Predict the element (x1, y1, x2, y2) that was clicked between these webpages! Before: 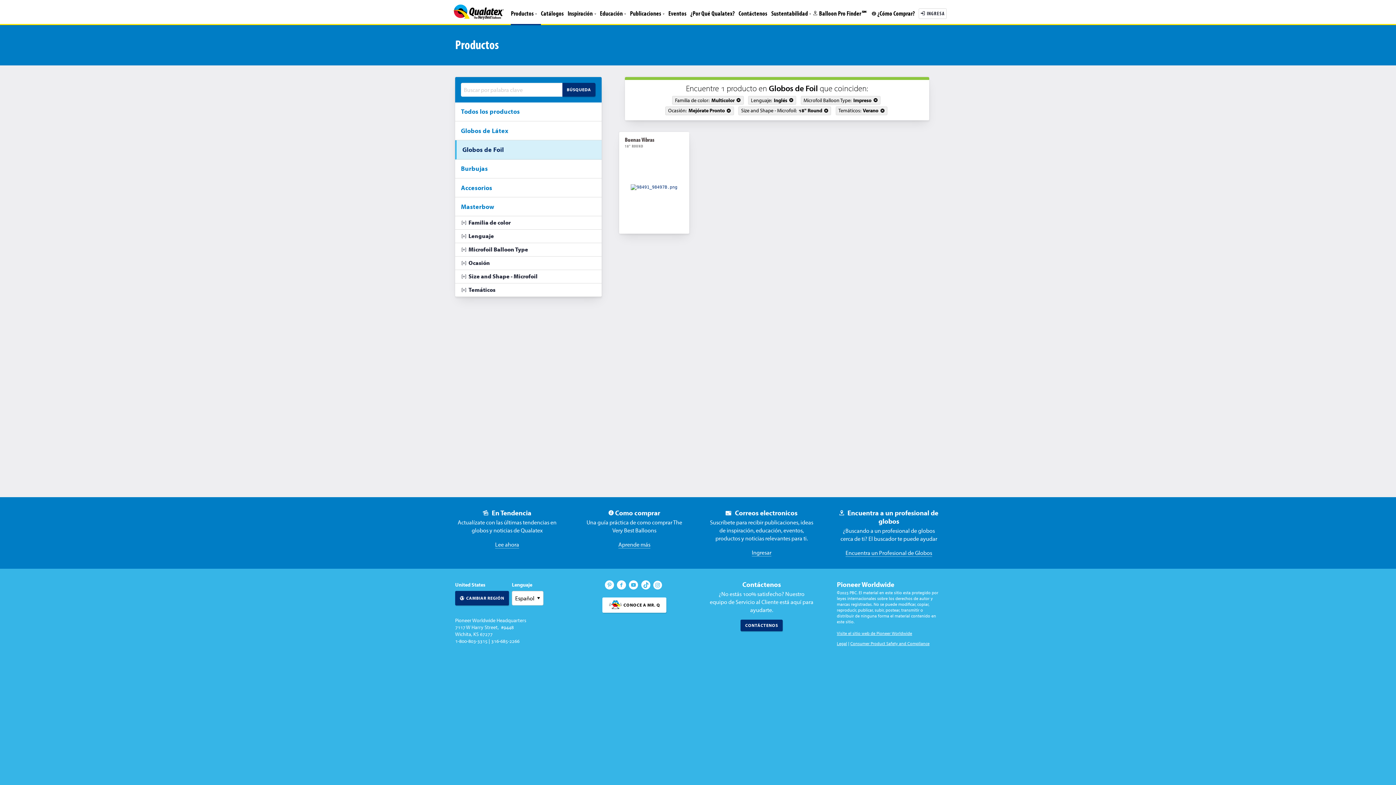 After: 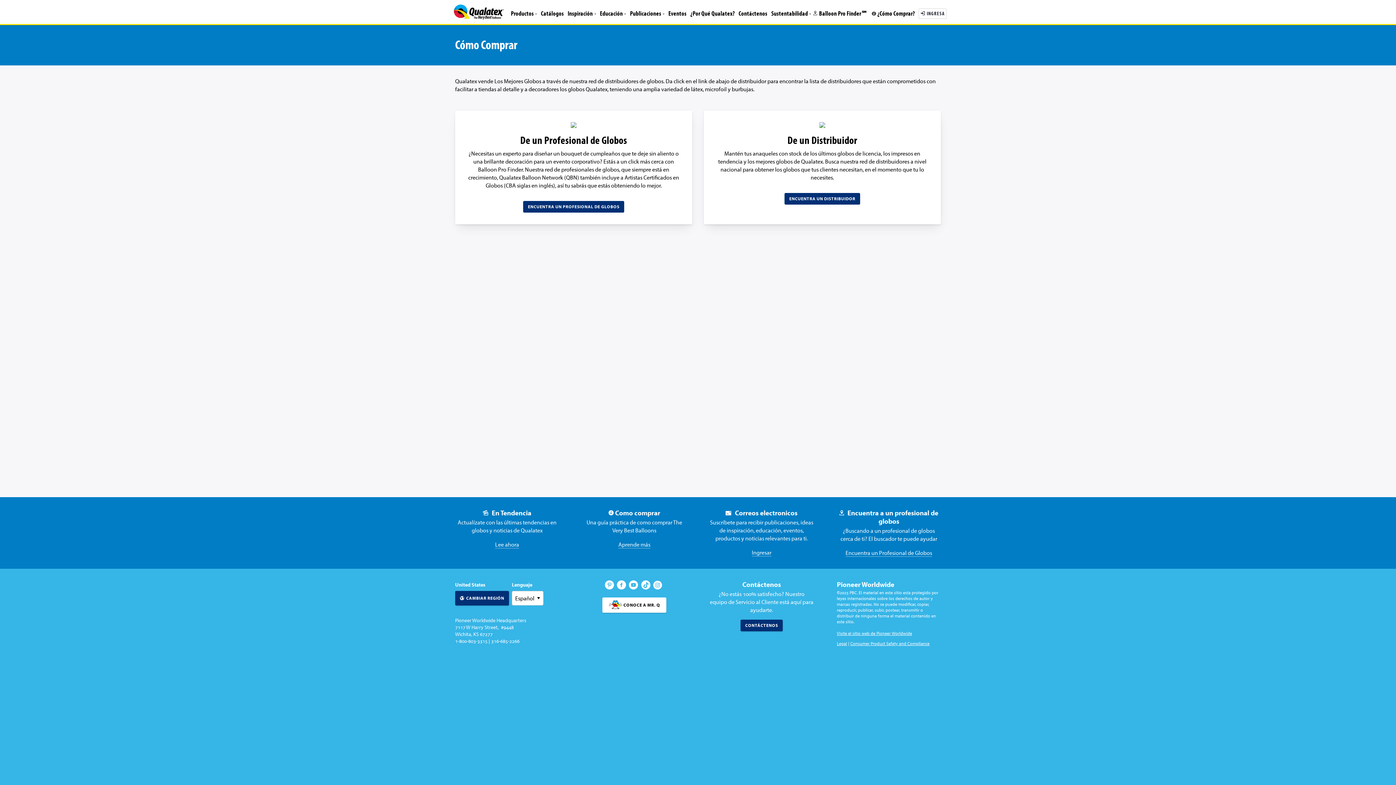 Action: bbox: (608, 508, 660, 517) label:  Como comprar